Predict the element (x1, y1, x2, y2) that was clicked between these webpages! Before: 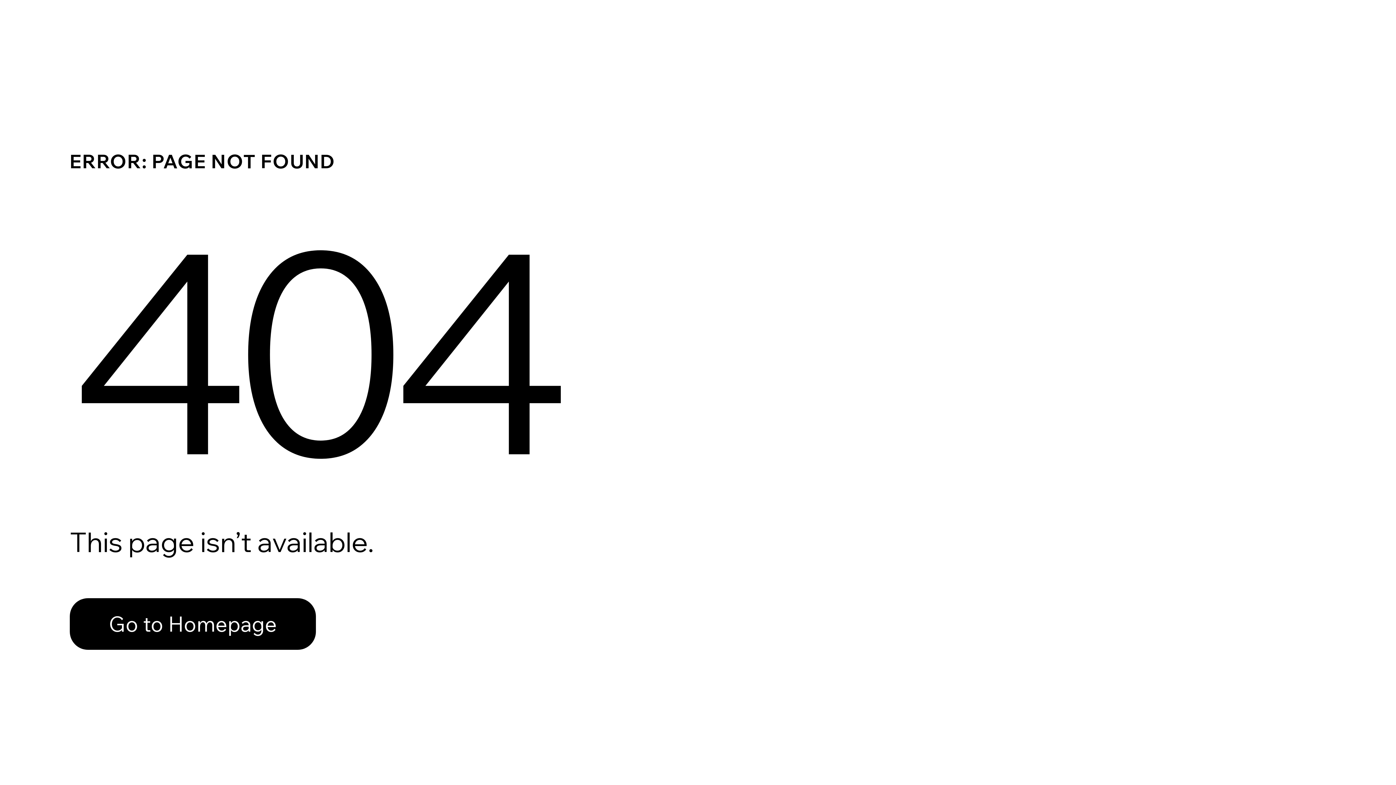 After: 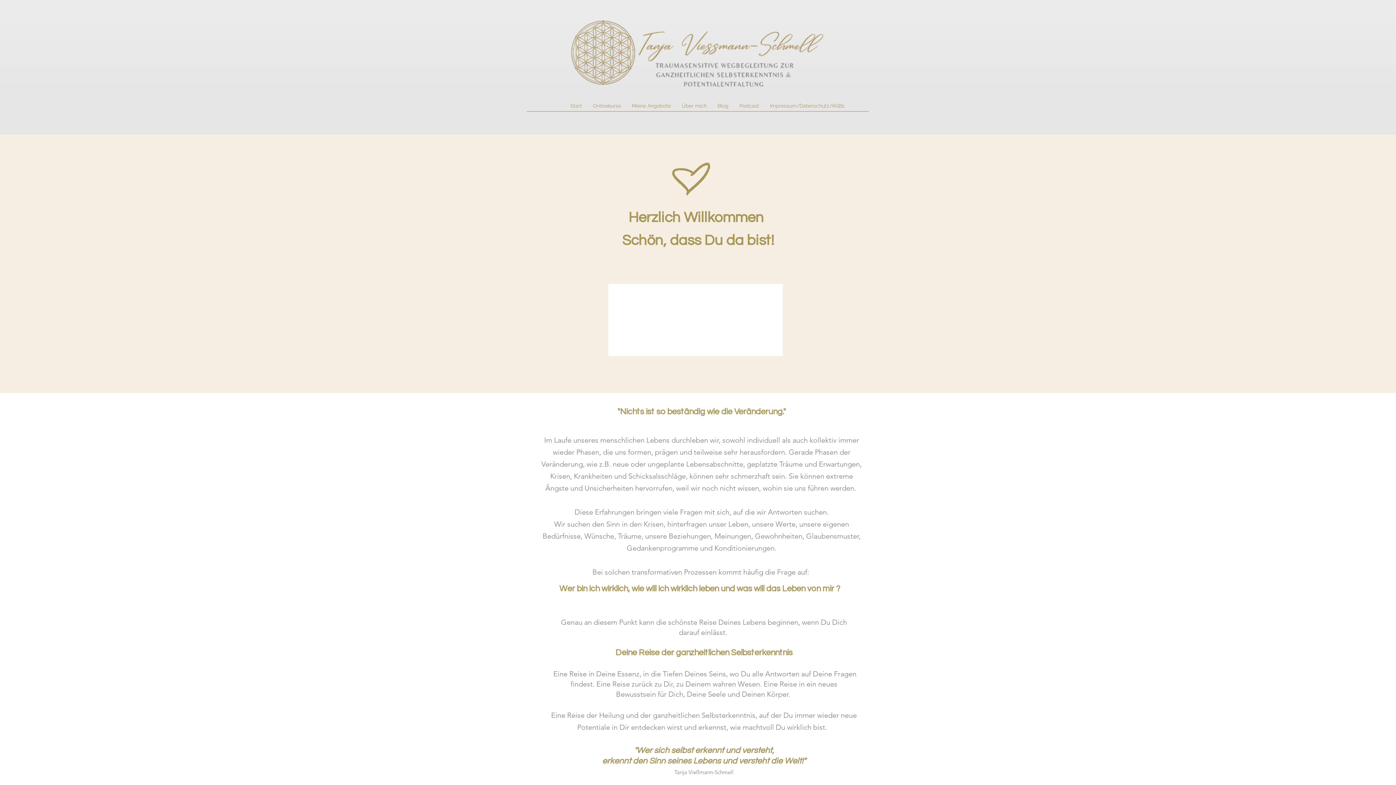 Action: bbox: (69, 582, 768, 659) label: Go to Homepage